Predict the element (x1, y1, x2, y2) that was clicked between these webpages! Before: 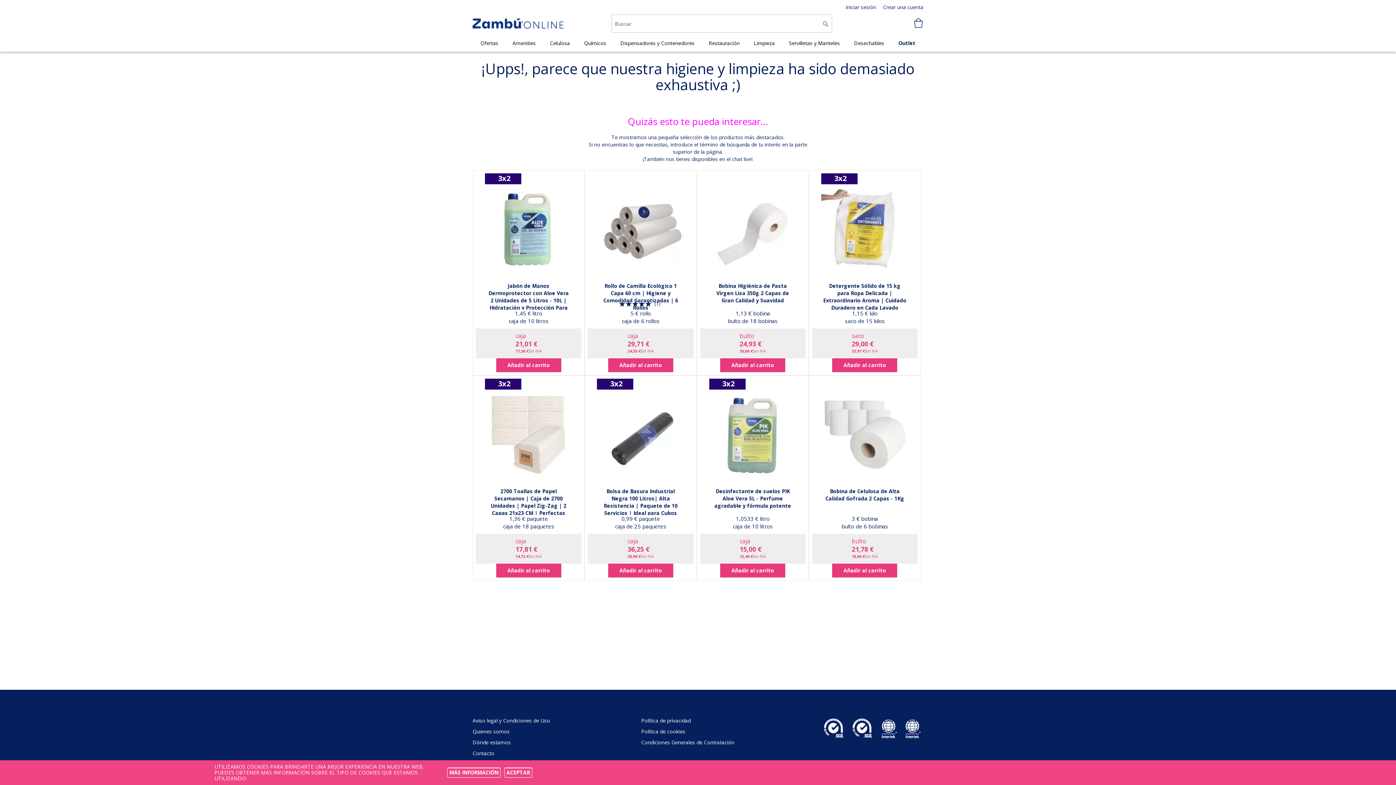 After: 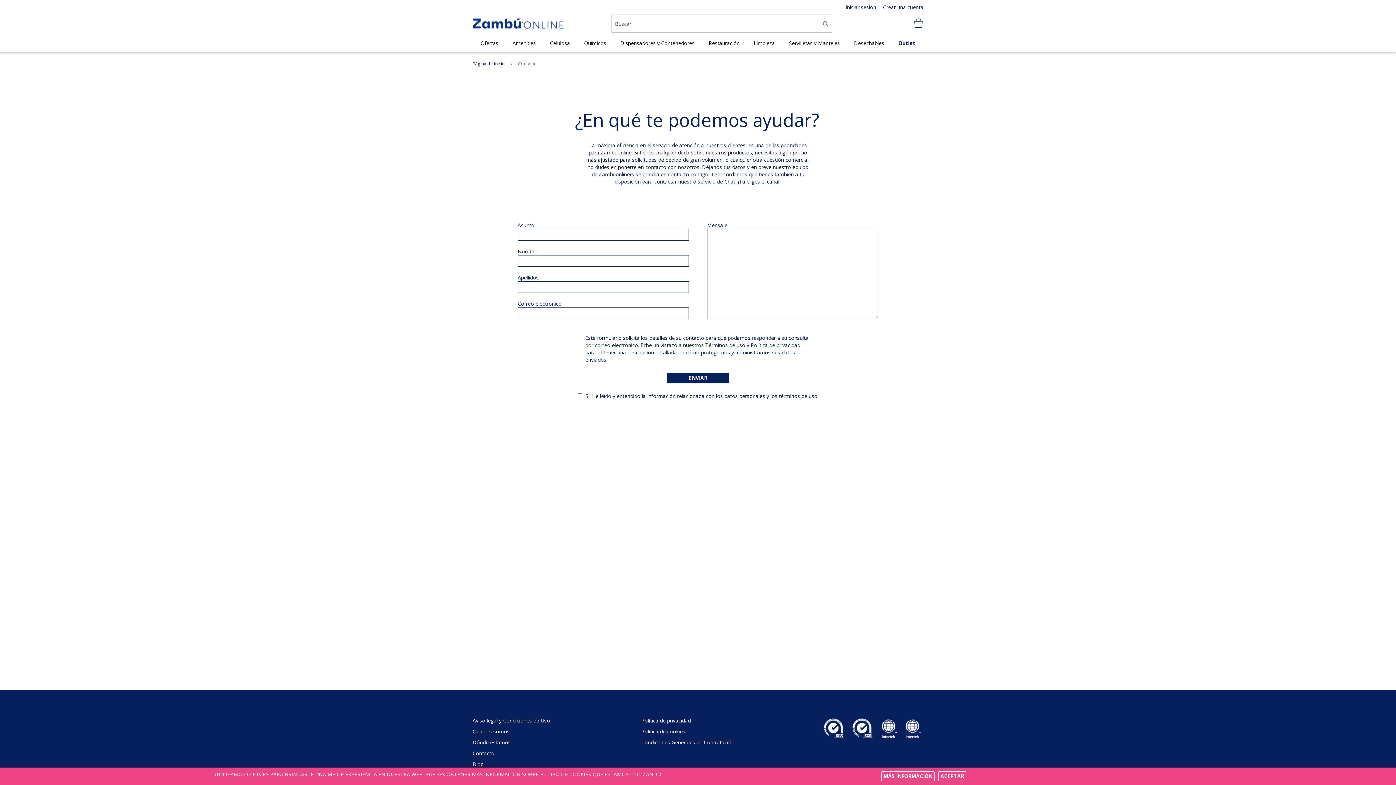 Action: bbox: (472, 750, 550, 757) label: Contacto